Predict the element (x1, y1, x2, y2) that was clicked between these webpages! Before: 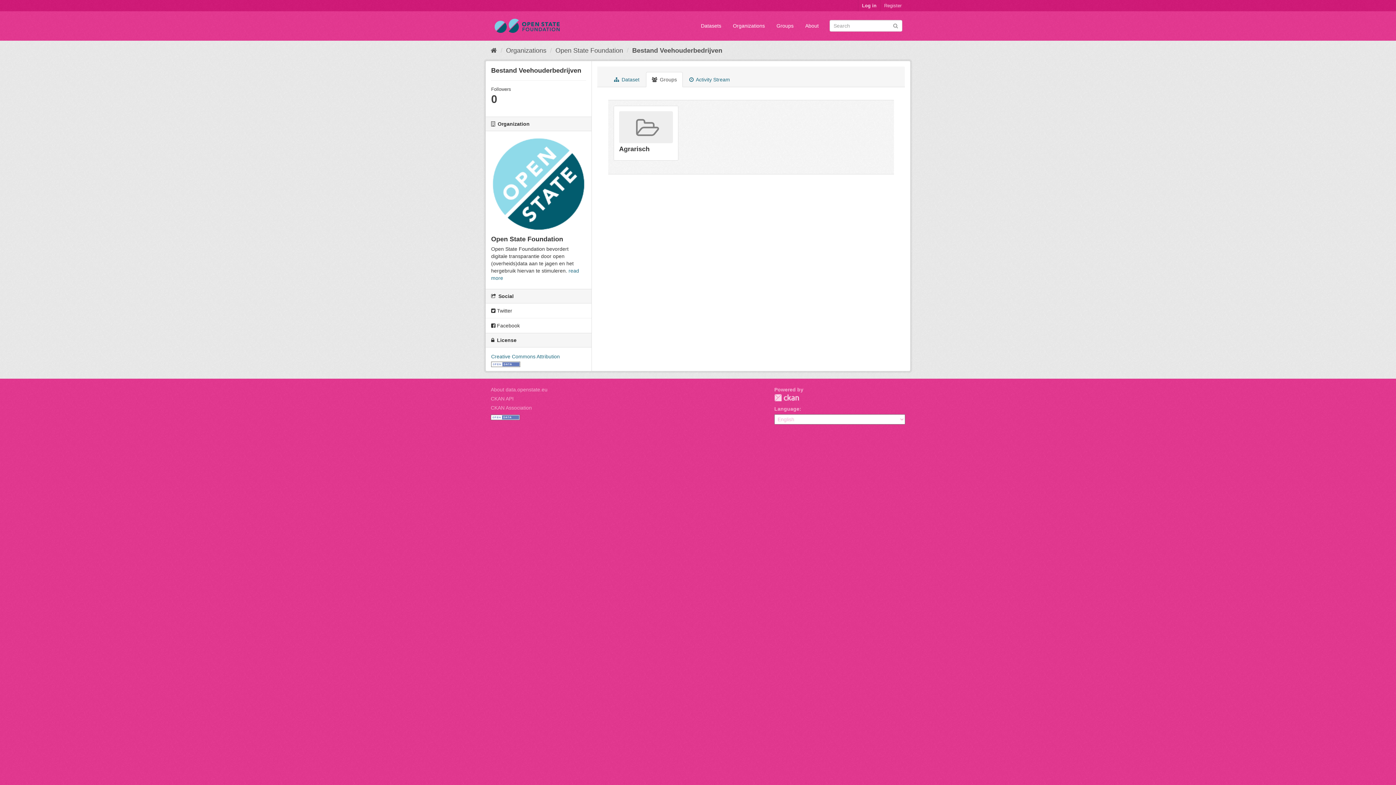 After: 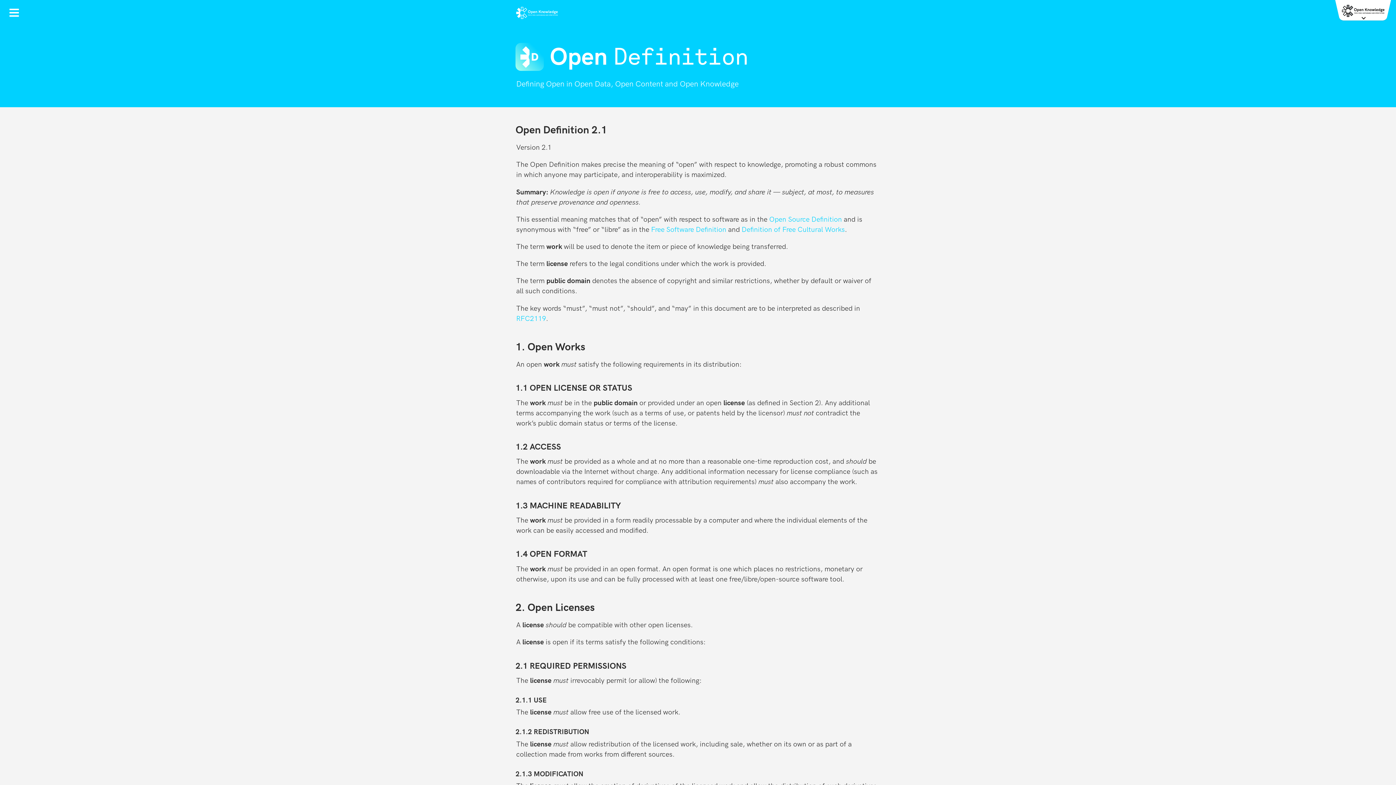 Action: bbox: (490, 414, 520, 420)